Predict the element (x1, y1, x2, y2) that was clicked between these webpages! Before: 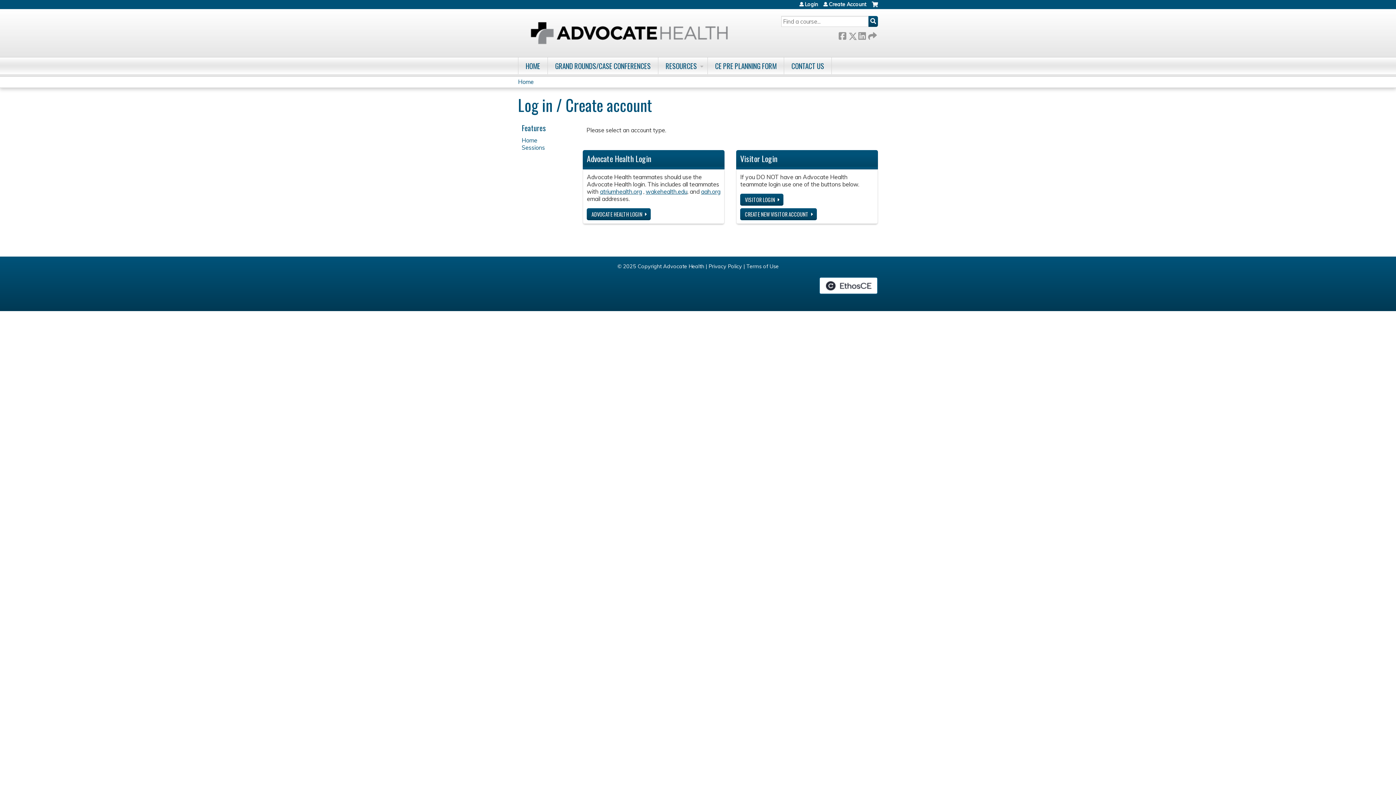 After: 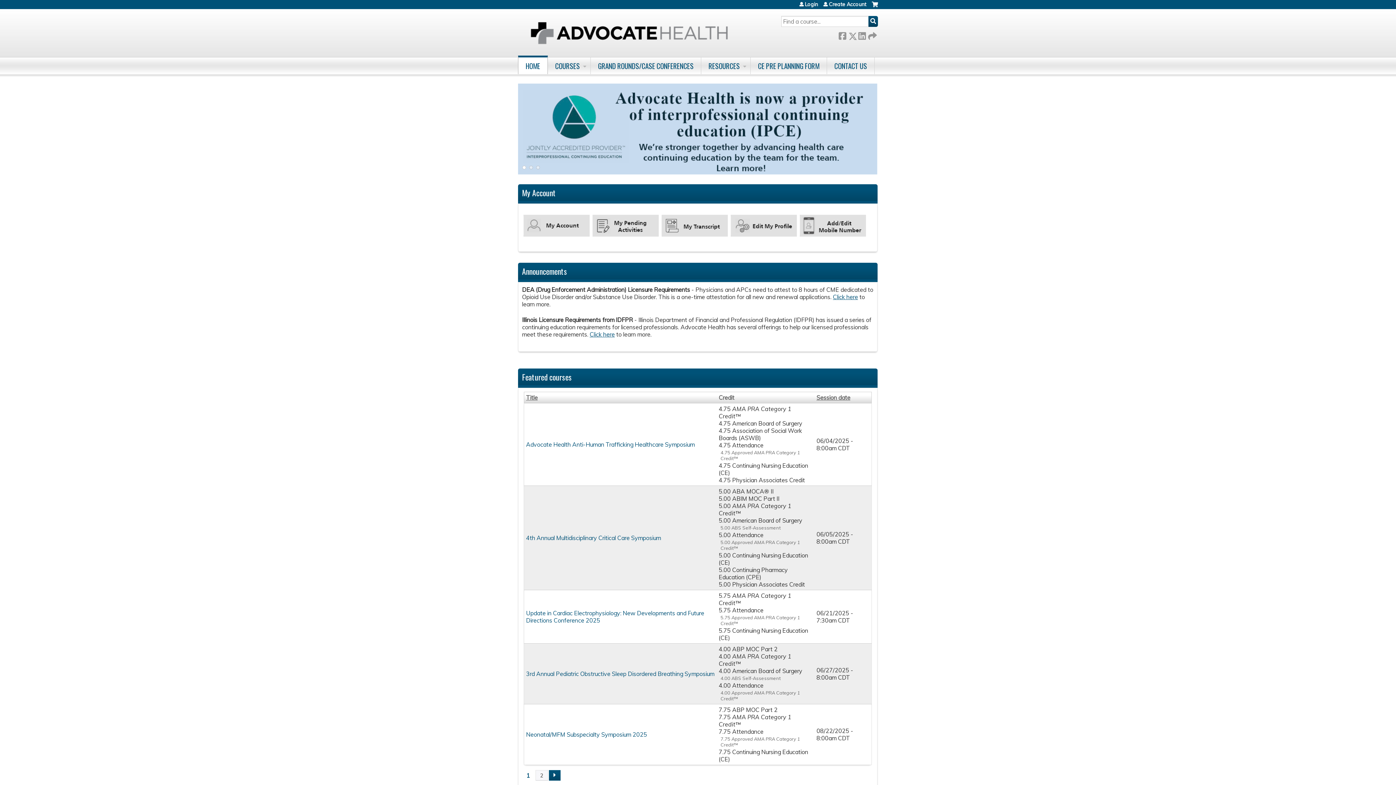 Action: bbox: (658, 57, 708, 74) label: RESOURCES